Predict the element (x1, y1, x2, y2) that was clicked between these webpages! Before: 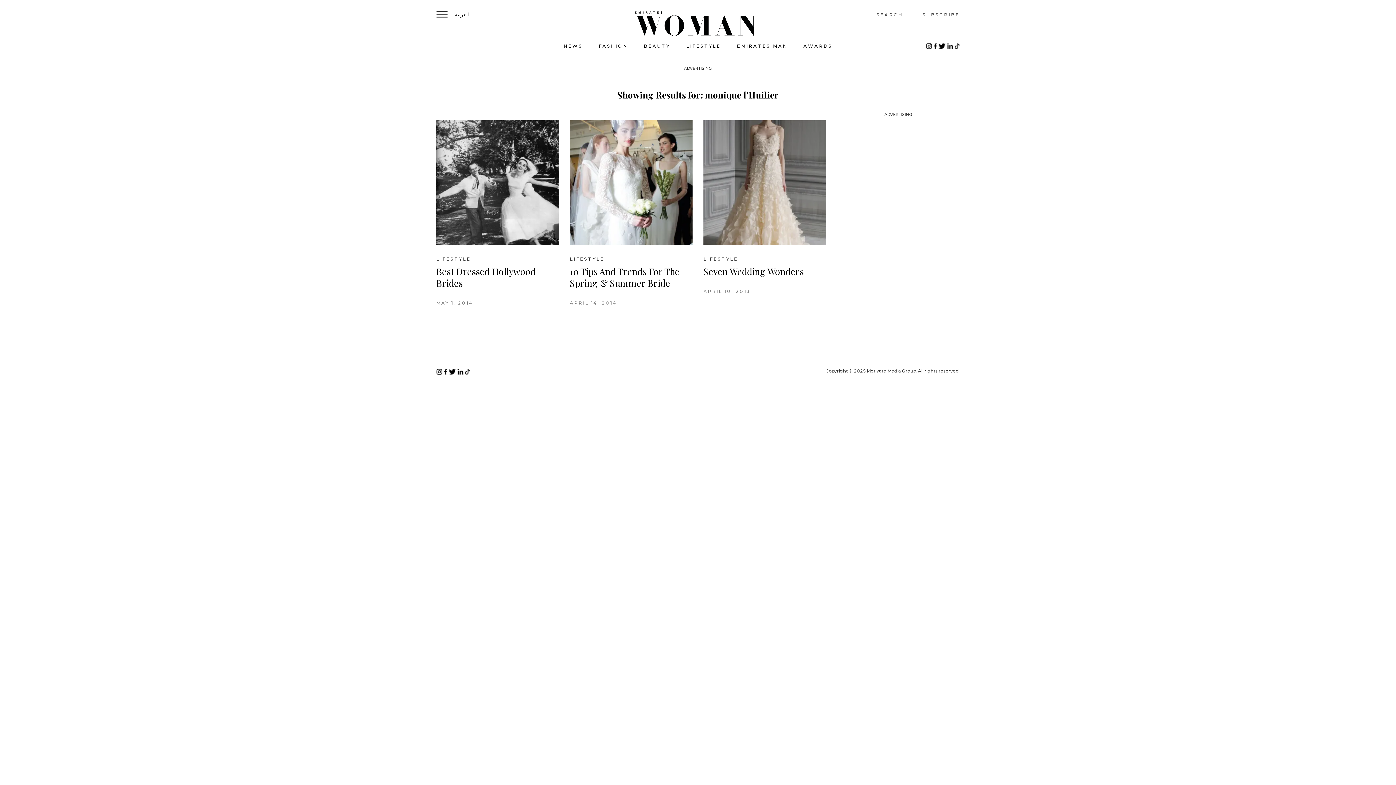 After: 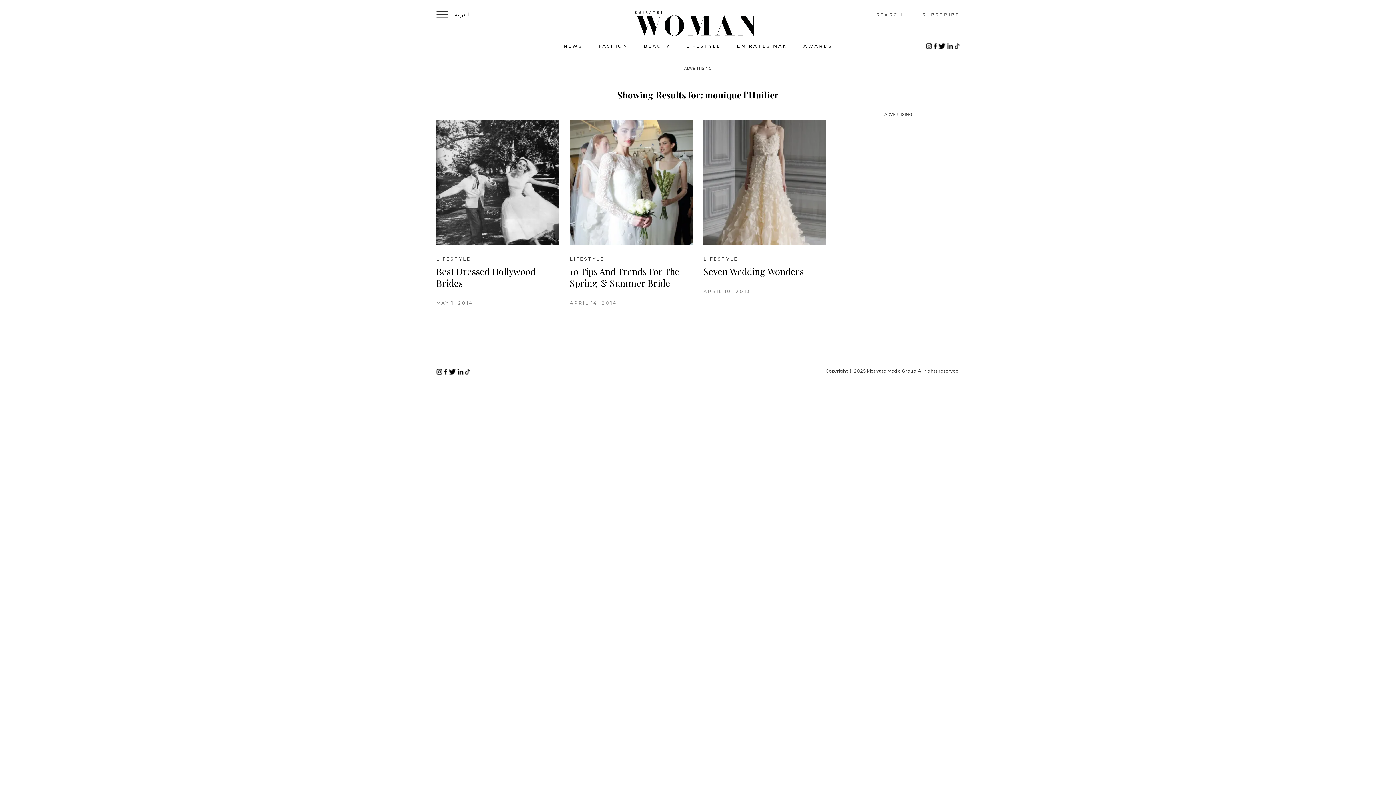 Action: bbox: (933, 42, 937, 48)